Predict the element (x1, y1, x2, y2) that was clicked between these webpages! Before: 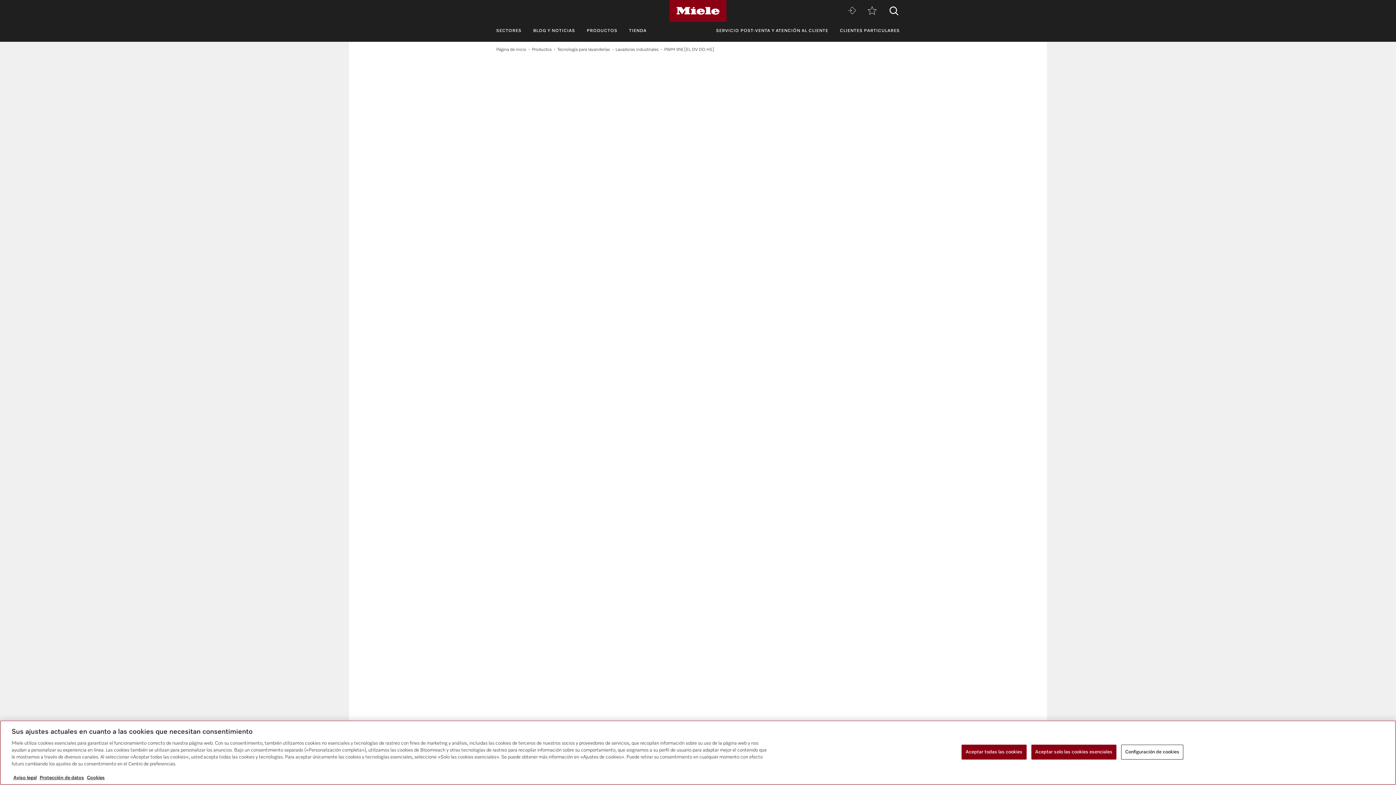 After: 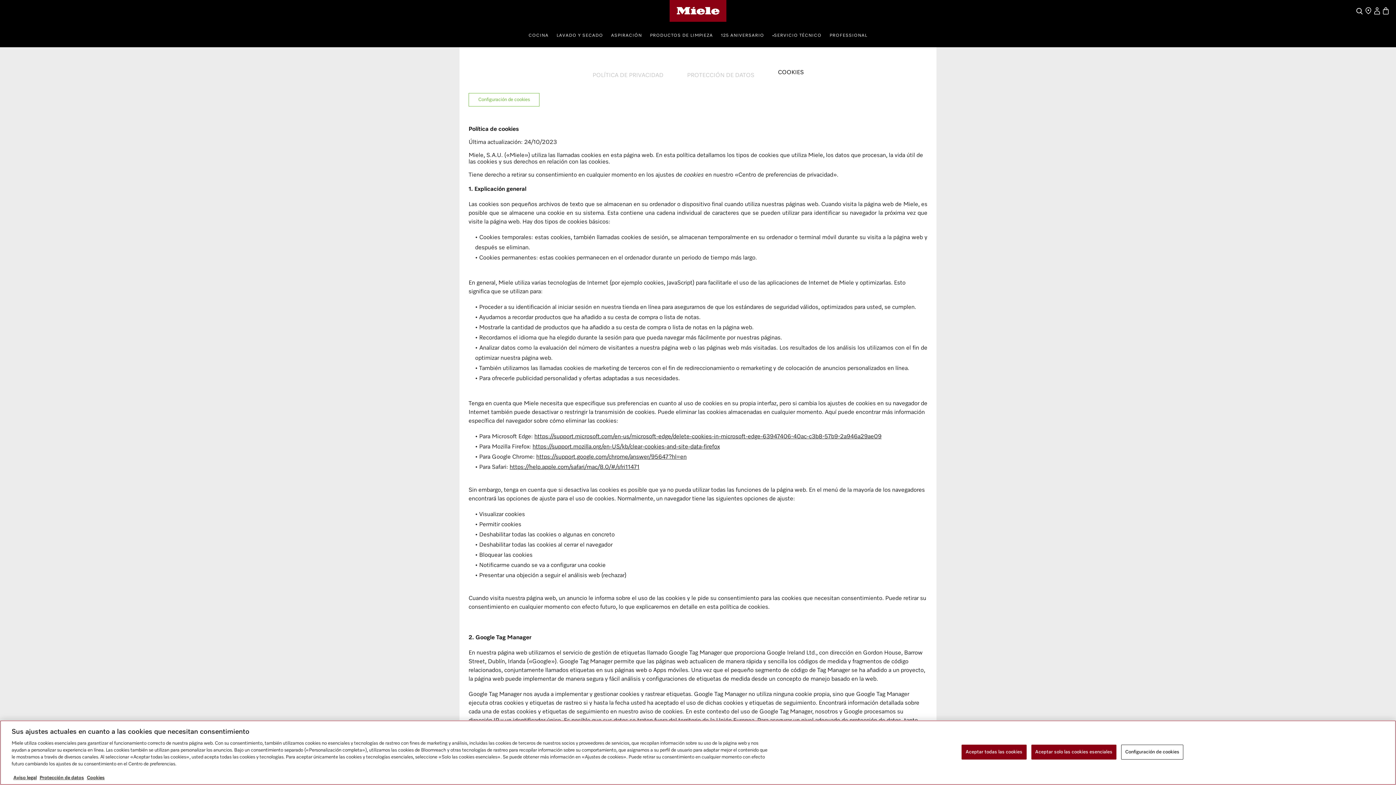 Action: label: Cookies bbox: (86, 776, 104, 780)